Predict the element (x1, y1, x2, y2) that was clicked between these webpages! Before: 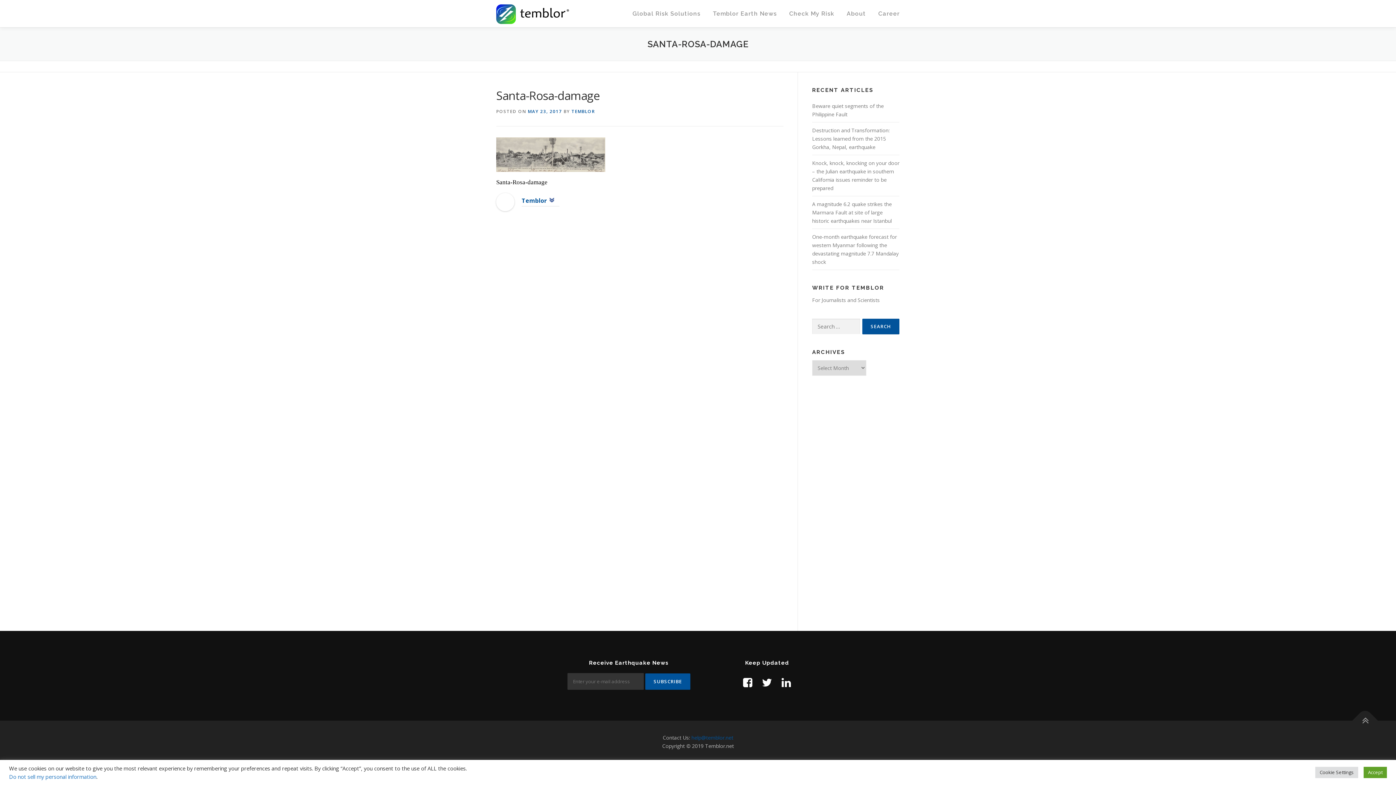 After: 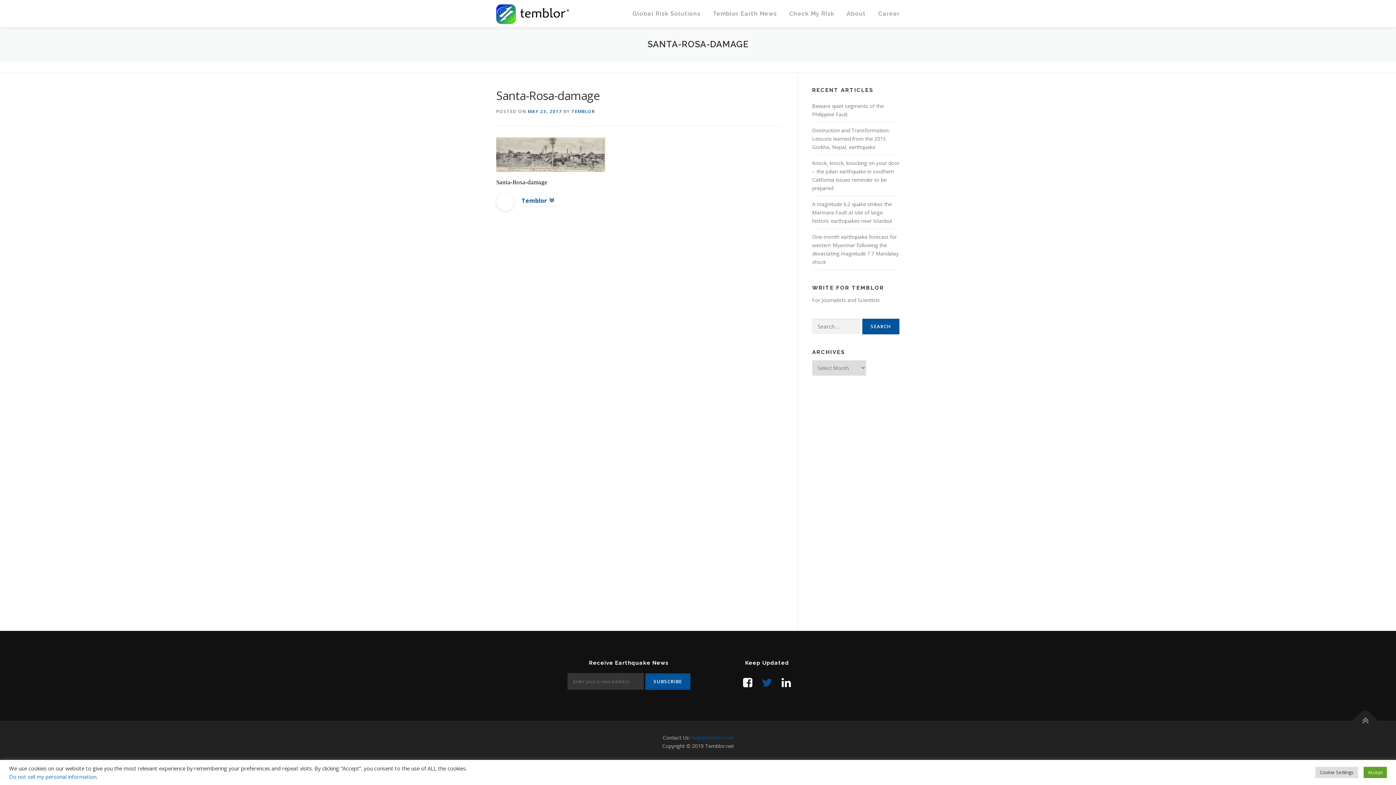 Action: bbox: (762, 675, 772, 690)